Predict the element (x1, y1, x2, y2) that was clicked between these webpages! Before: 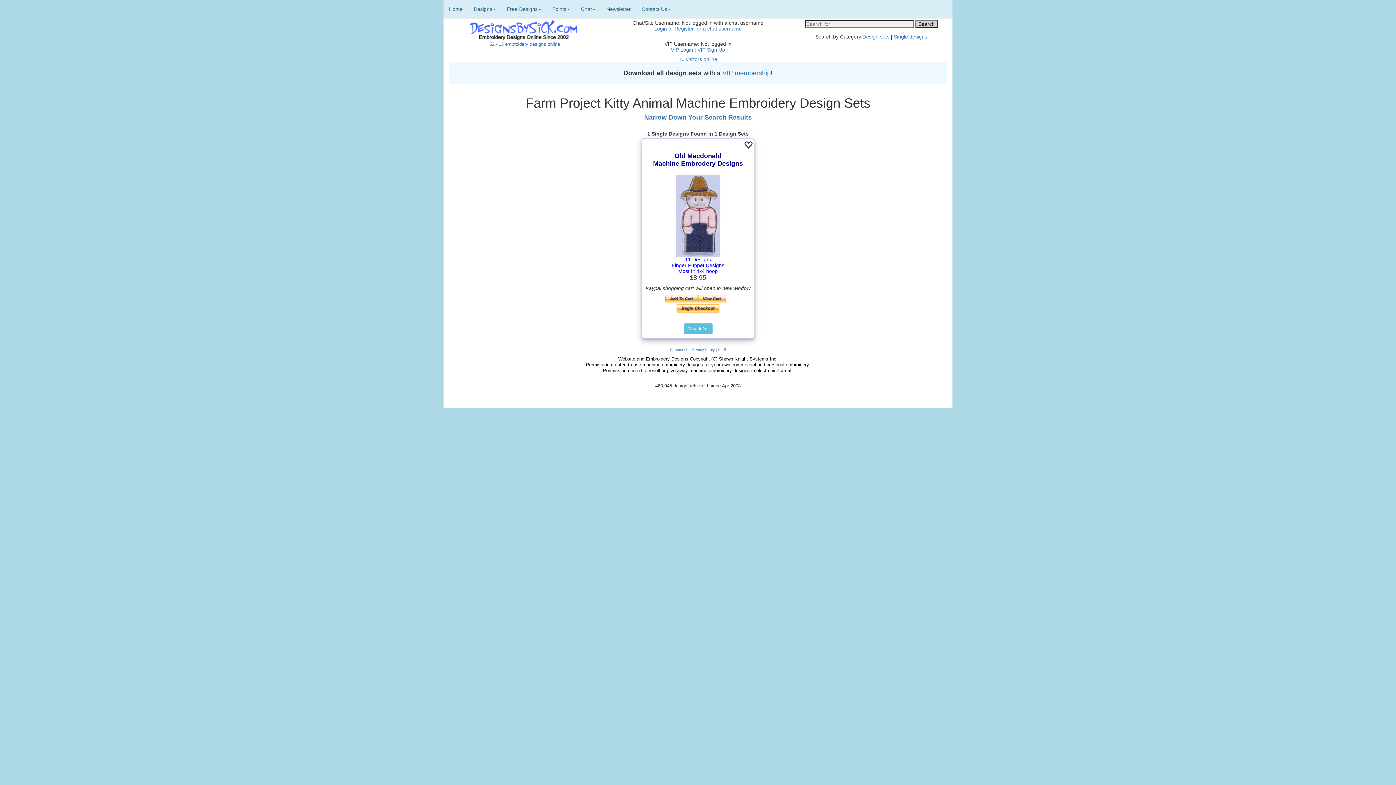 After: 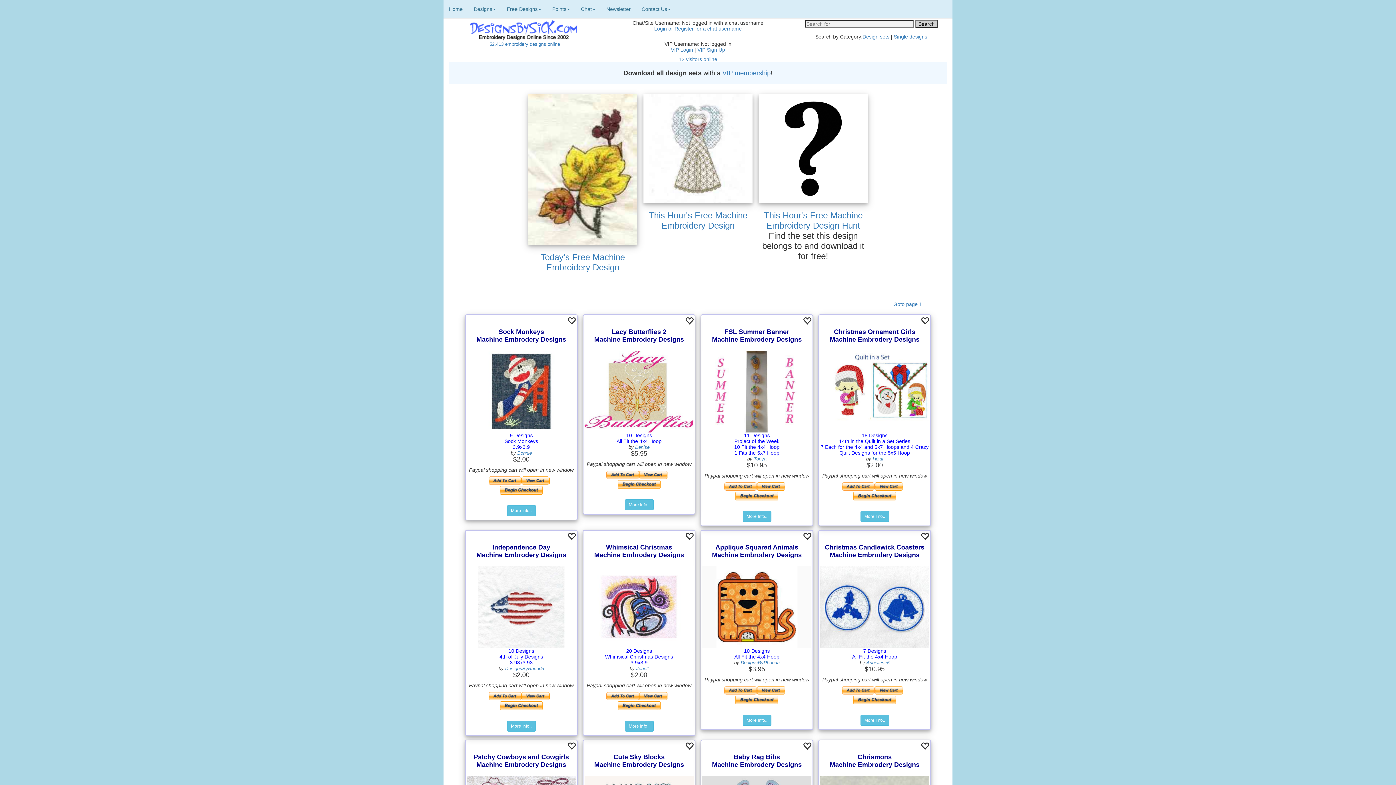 Action: bbox: (469, 27, 578, 32)